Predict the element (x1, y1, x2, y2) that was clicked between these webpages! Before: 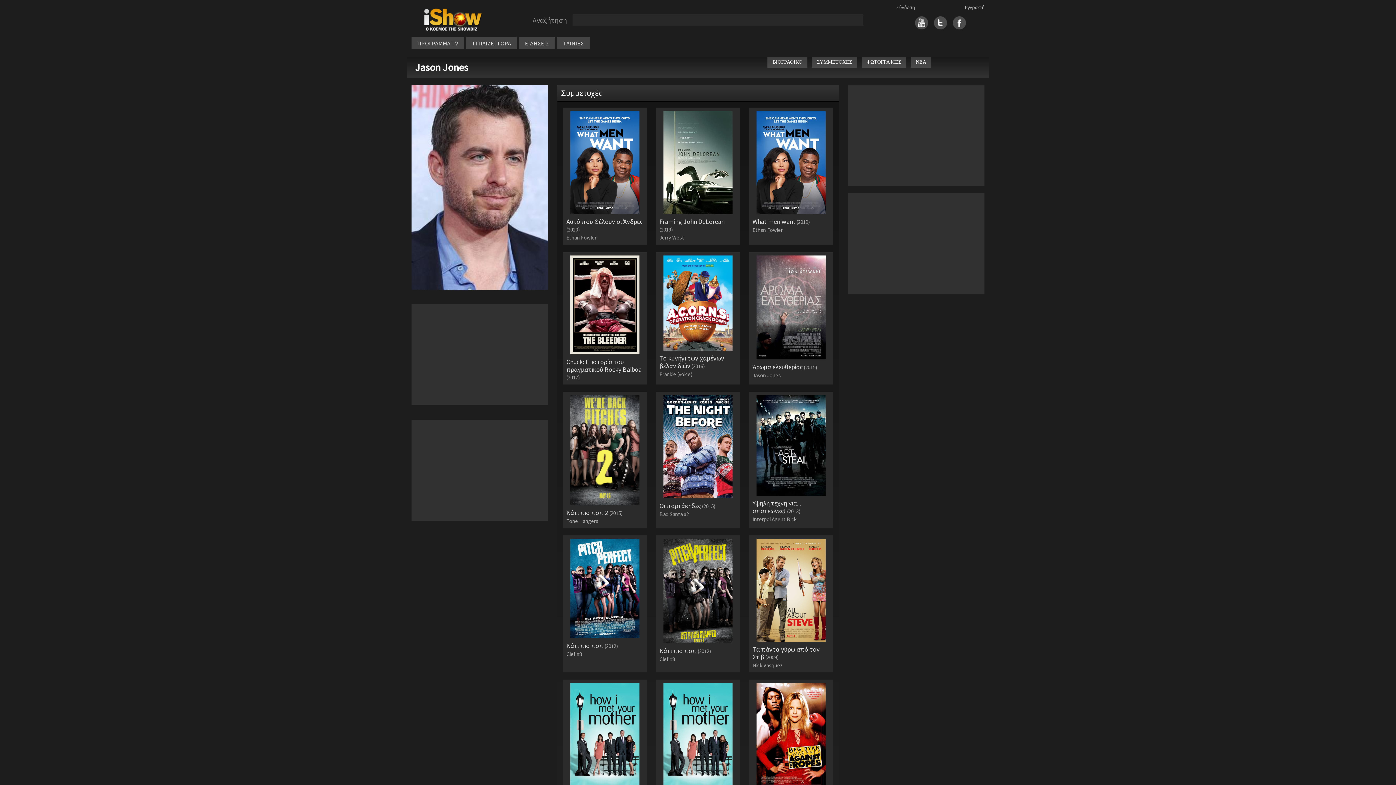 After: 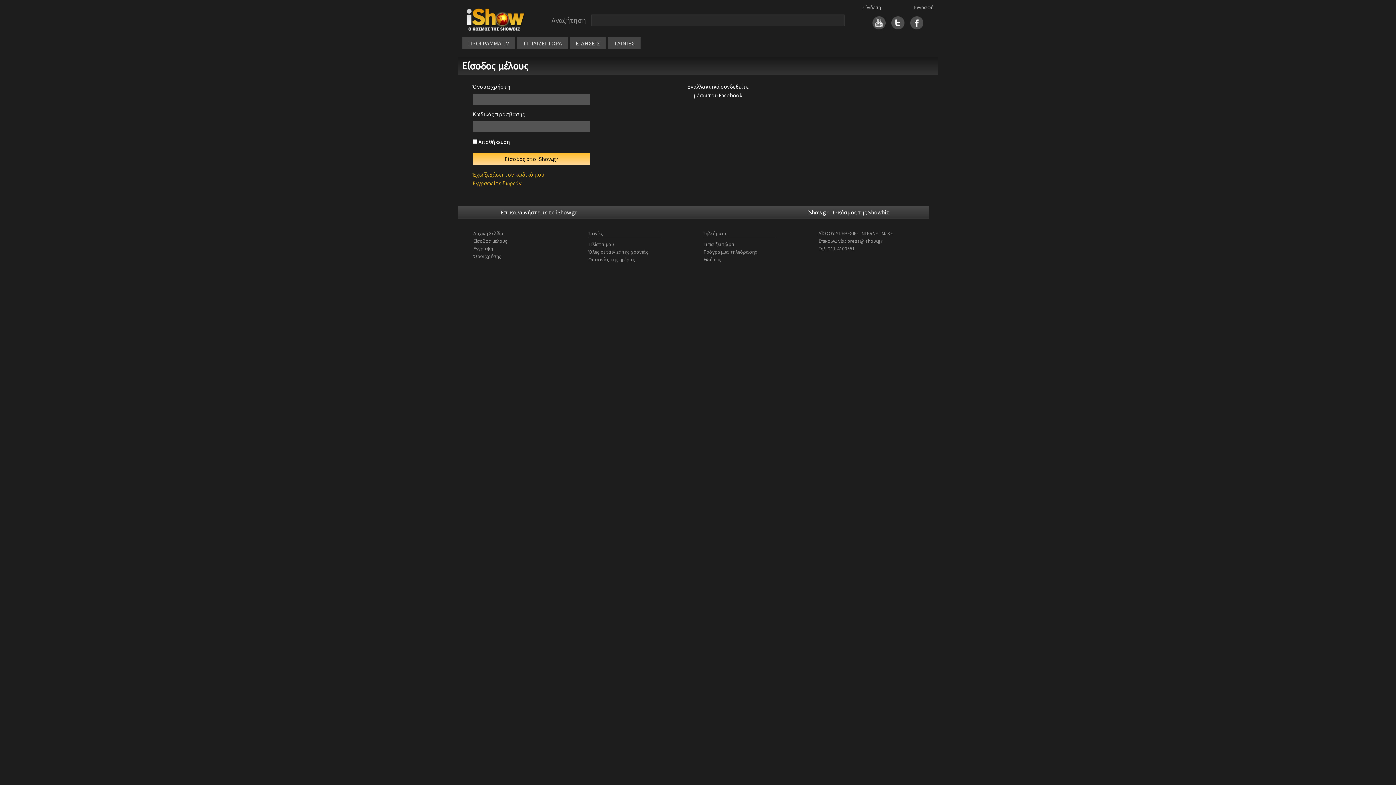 Action: label: Σύνδεση bbox: (896, 4, 915, 10)